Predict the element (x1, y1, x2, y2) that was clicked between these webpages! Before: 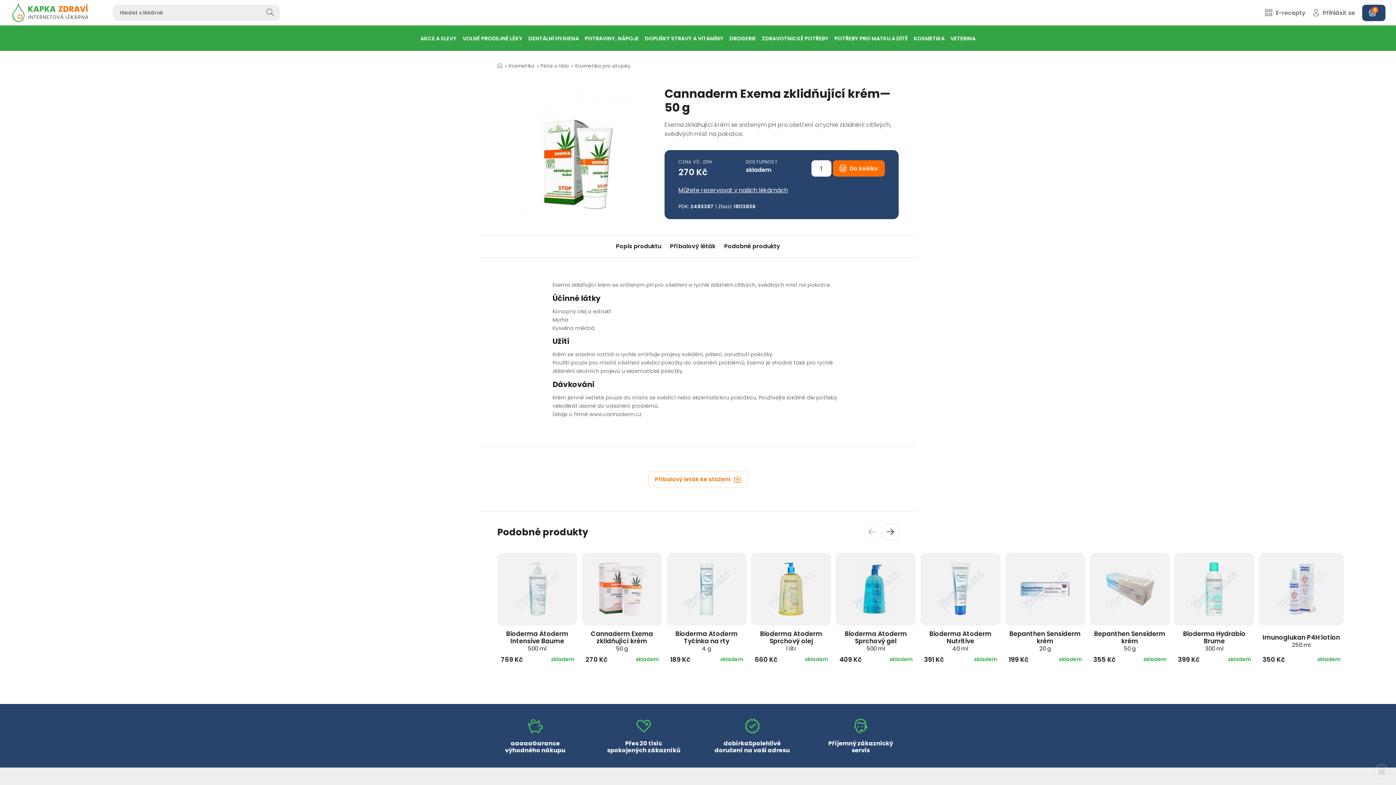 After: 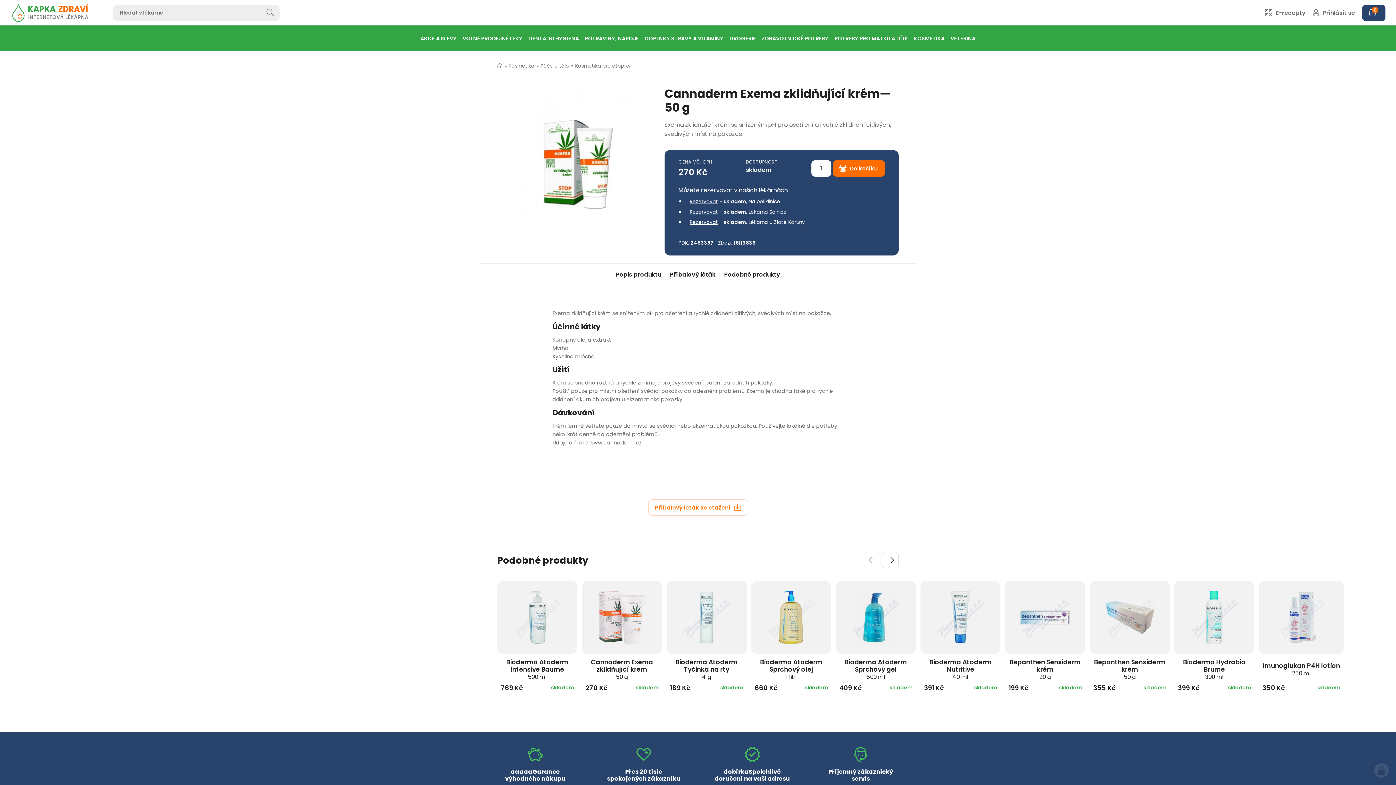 Action: label: Můžete rezervovat v našich lékárnách bbox: (678, 186, 788, 194)